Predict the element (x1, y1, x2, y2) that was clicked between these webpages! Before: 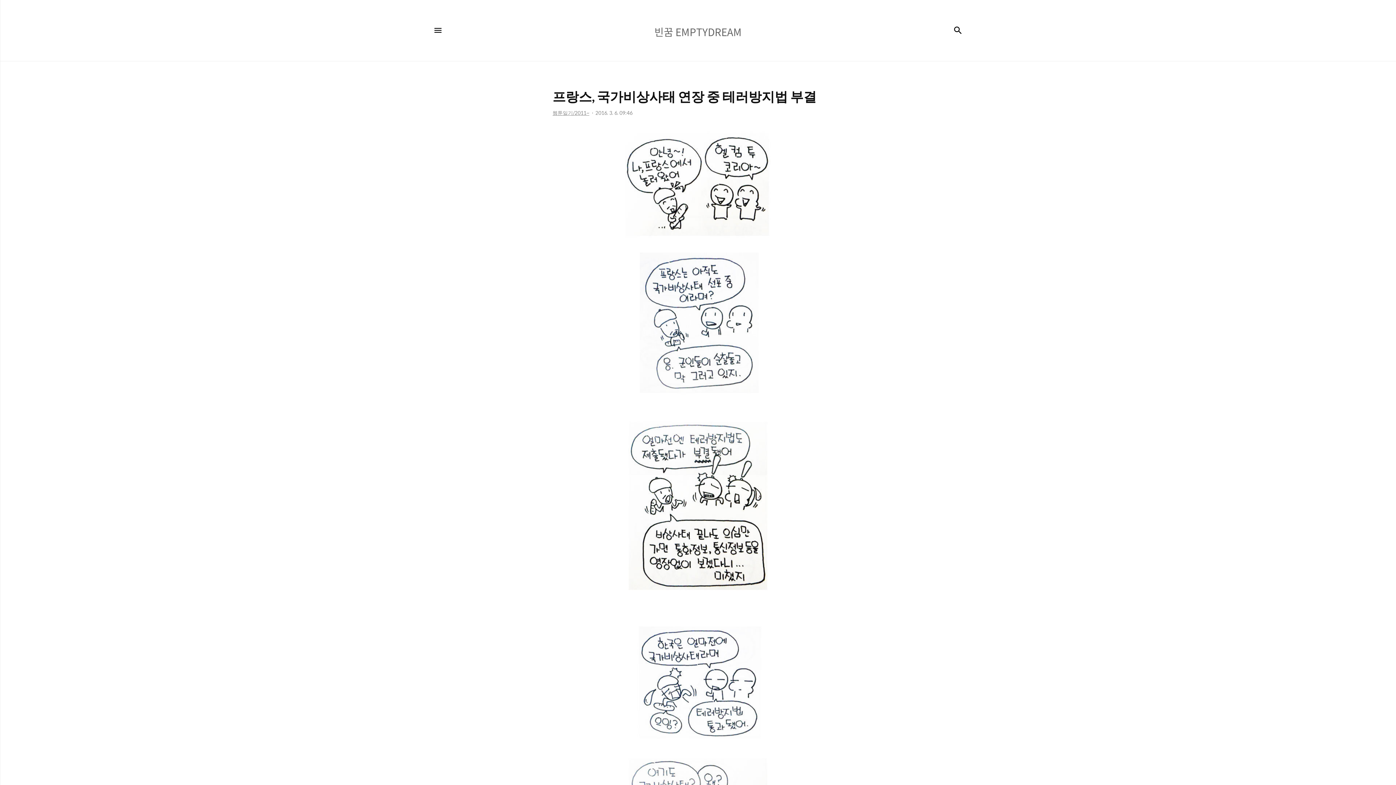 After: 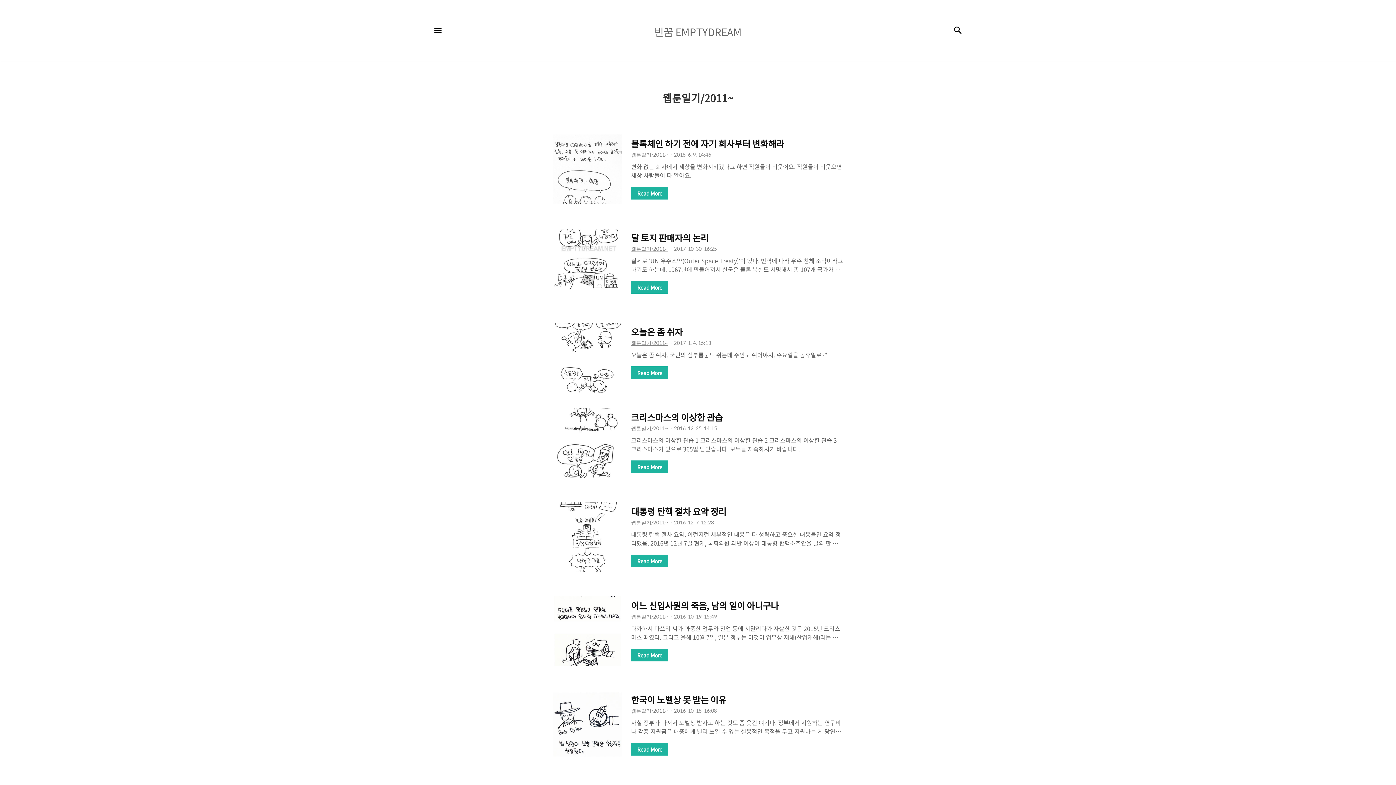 Action: label: 웹툰일기/2011~ bbox: (552, 109, 589, 116)